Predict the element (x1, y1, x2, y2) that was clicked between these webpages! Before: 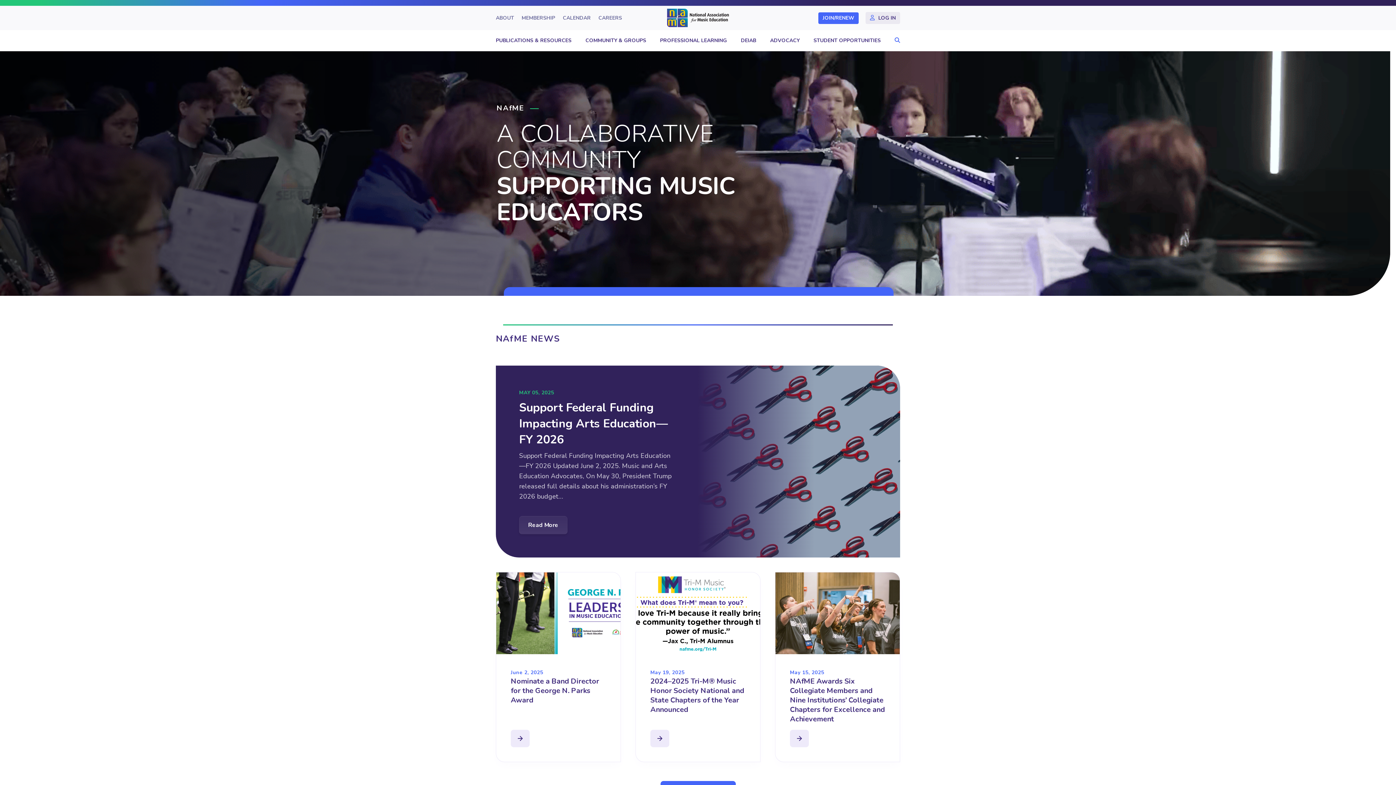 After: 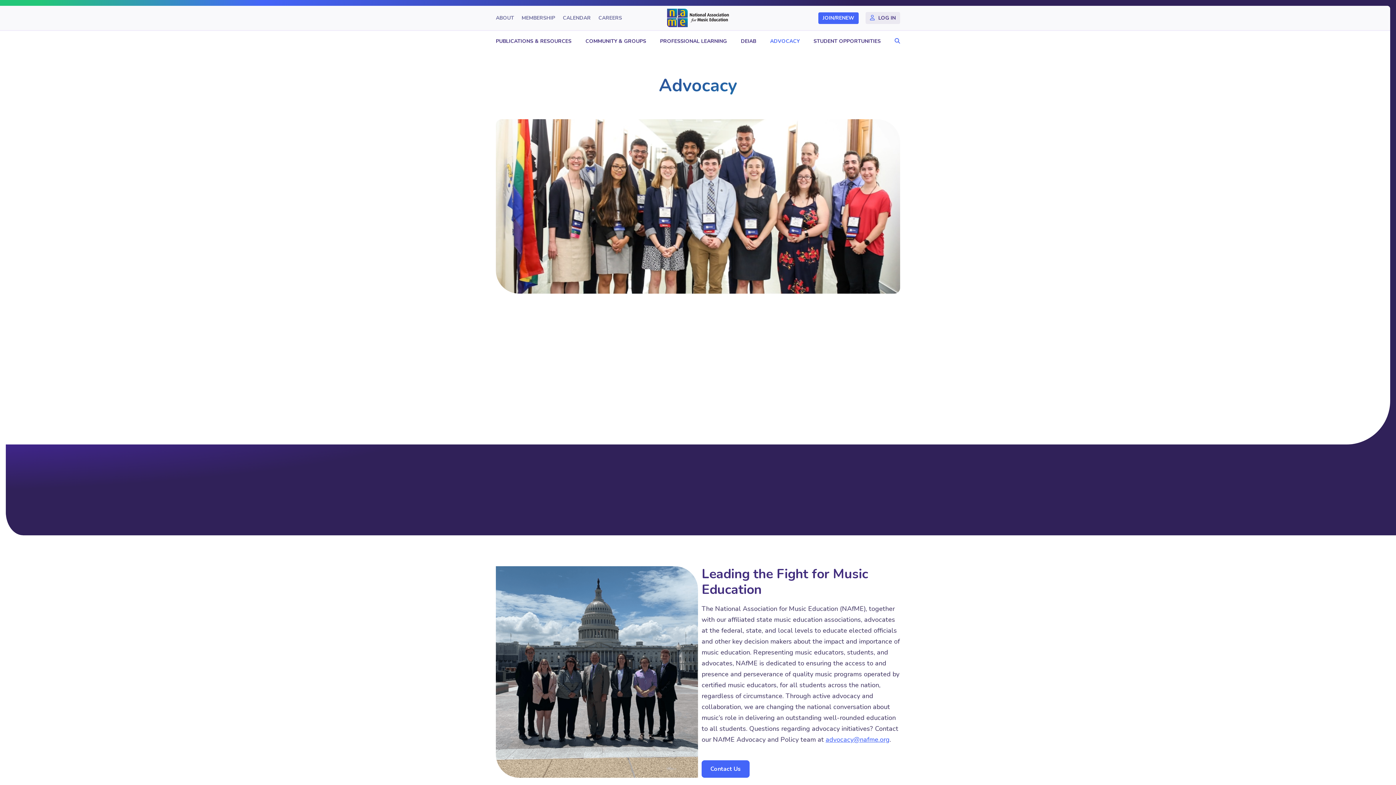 Action: bbox: (766, 30, 803, 50) label: ADVOCACY